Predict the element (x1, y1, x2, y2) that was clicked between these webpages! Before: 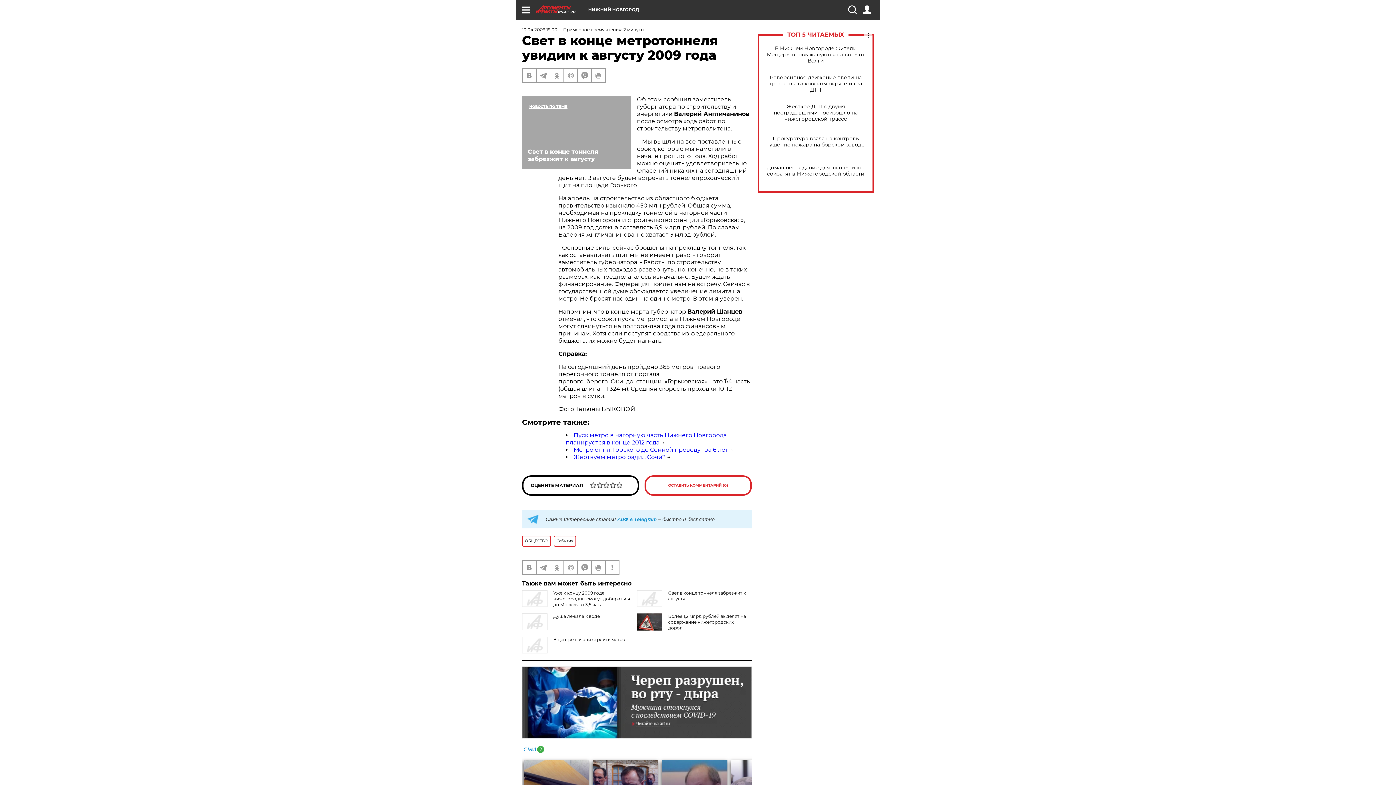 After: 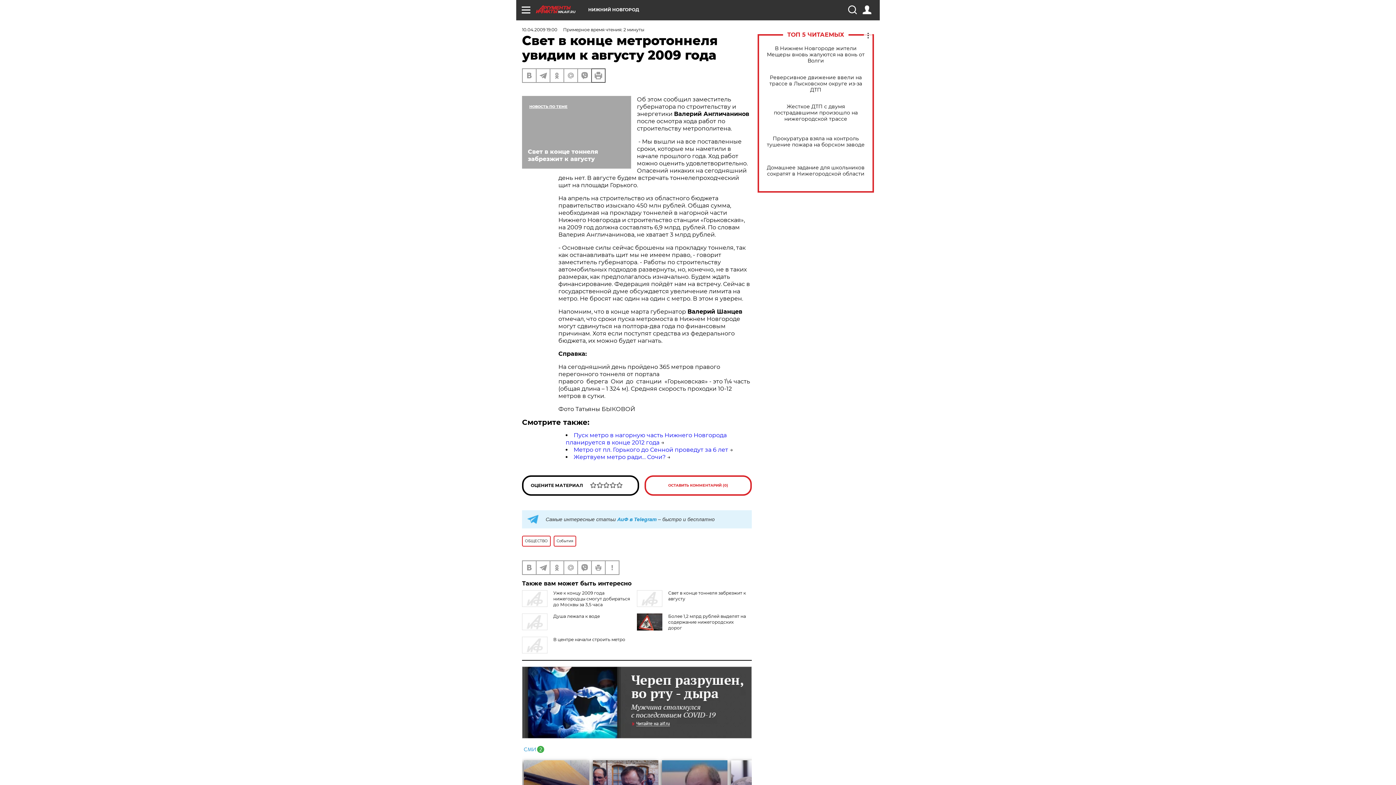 Action: bbox: (592, 69, 605, 82)